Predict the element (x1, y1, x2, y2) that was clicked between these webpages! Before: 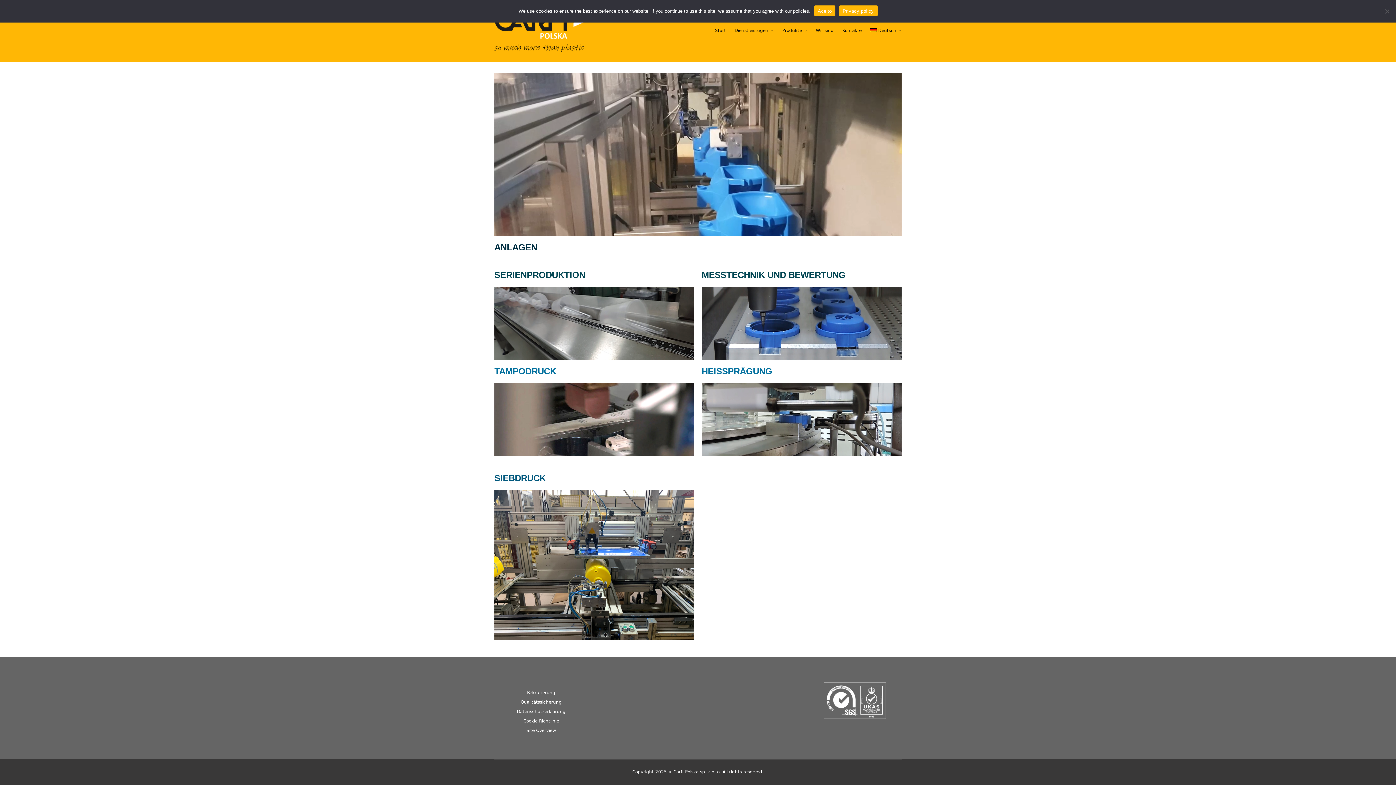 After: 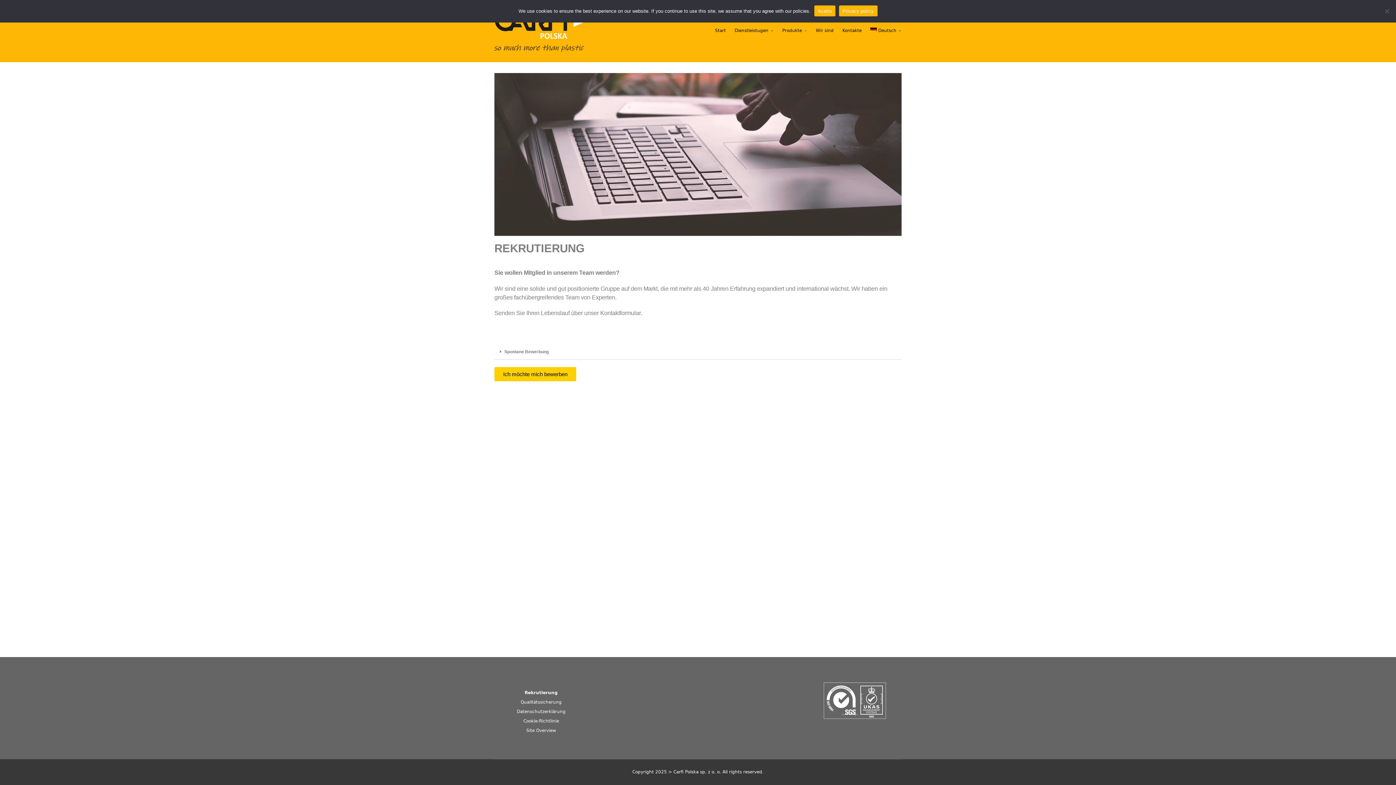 Action: bbox: (527, 690, 555, 695) label: Rekrutierung